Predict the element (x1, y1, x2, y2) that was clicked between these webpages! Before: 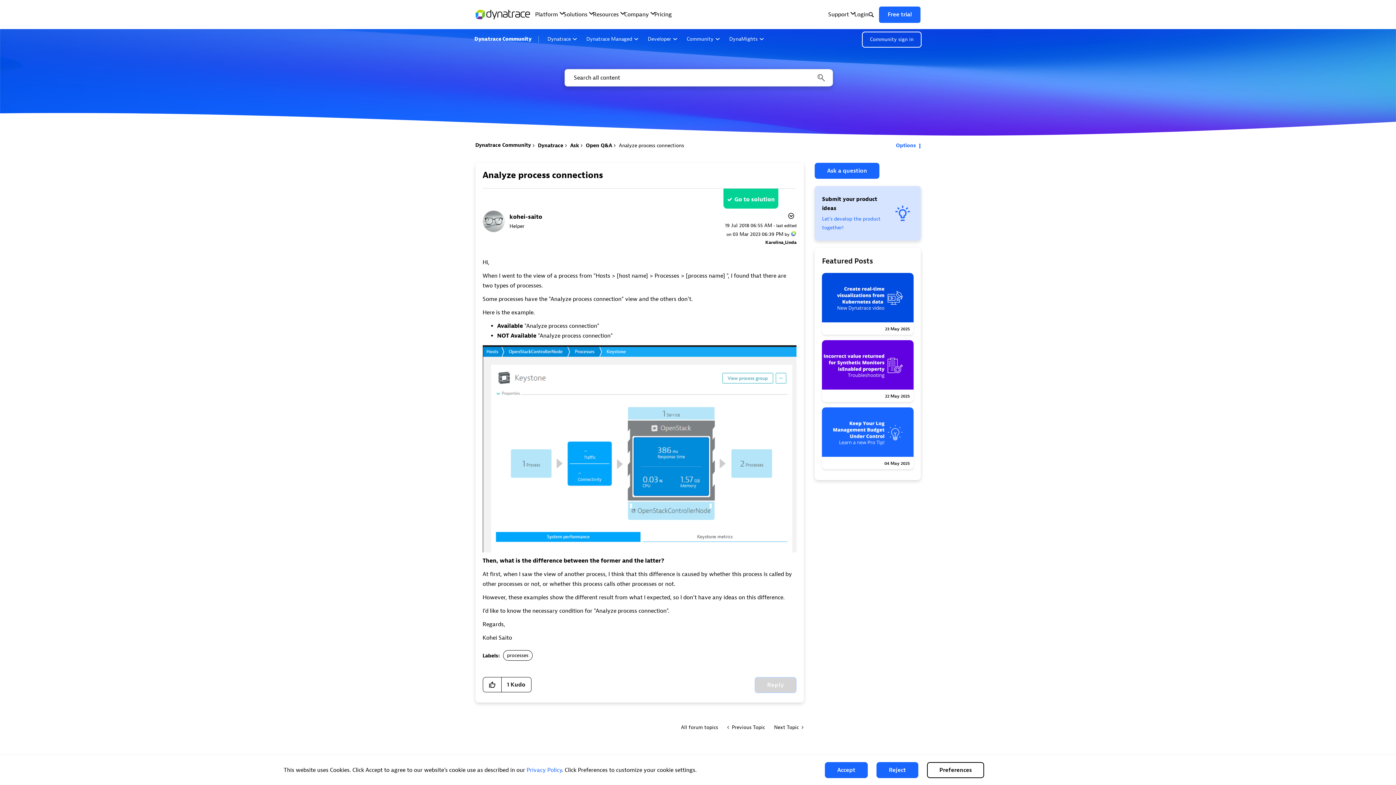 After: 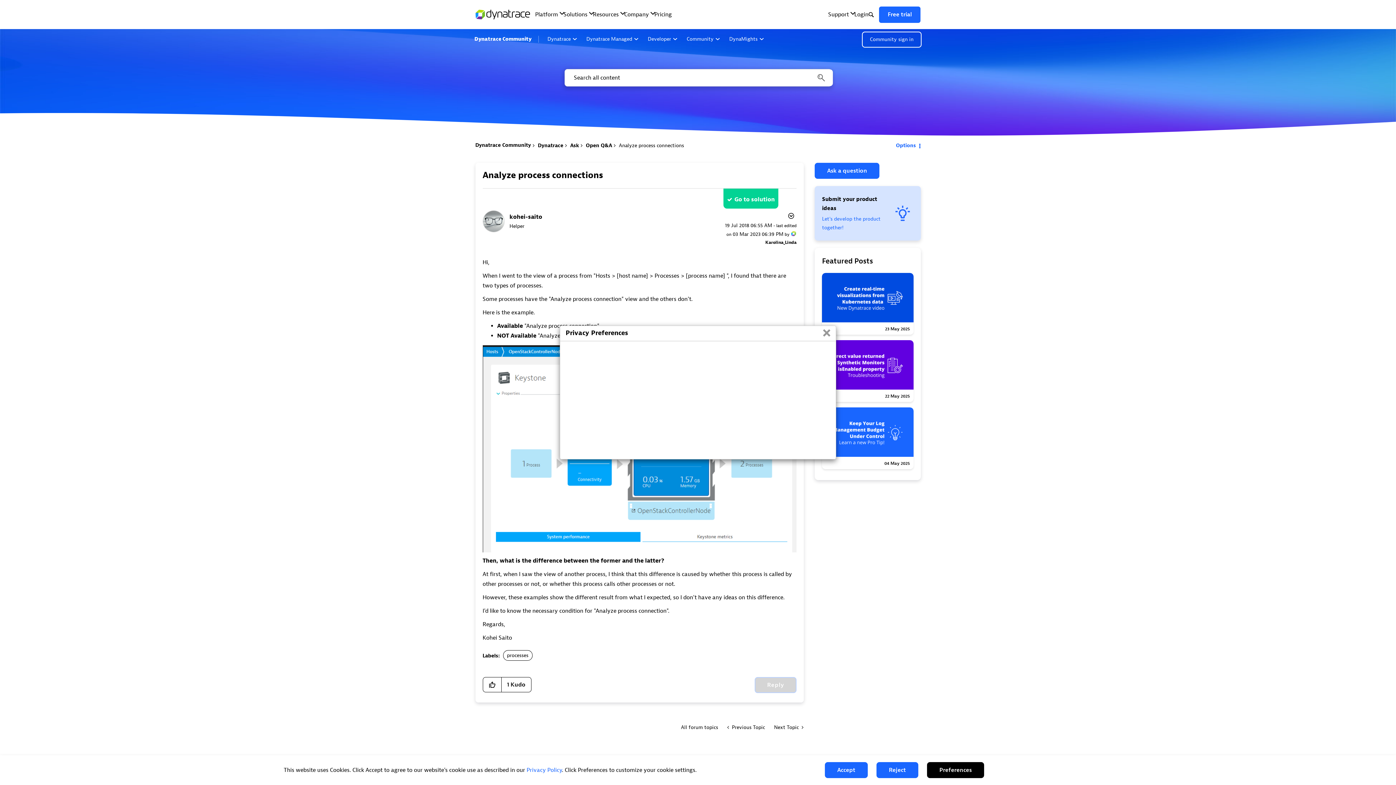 Action: bbox: (927, 762, 984, 778) label: Preferences